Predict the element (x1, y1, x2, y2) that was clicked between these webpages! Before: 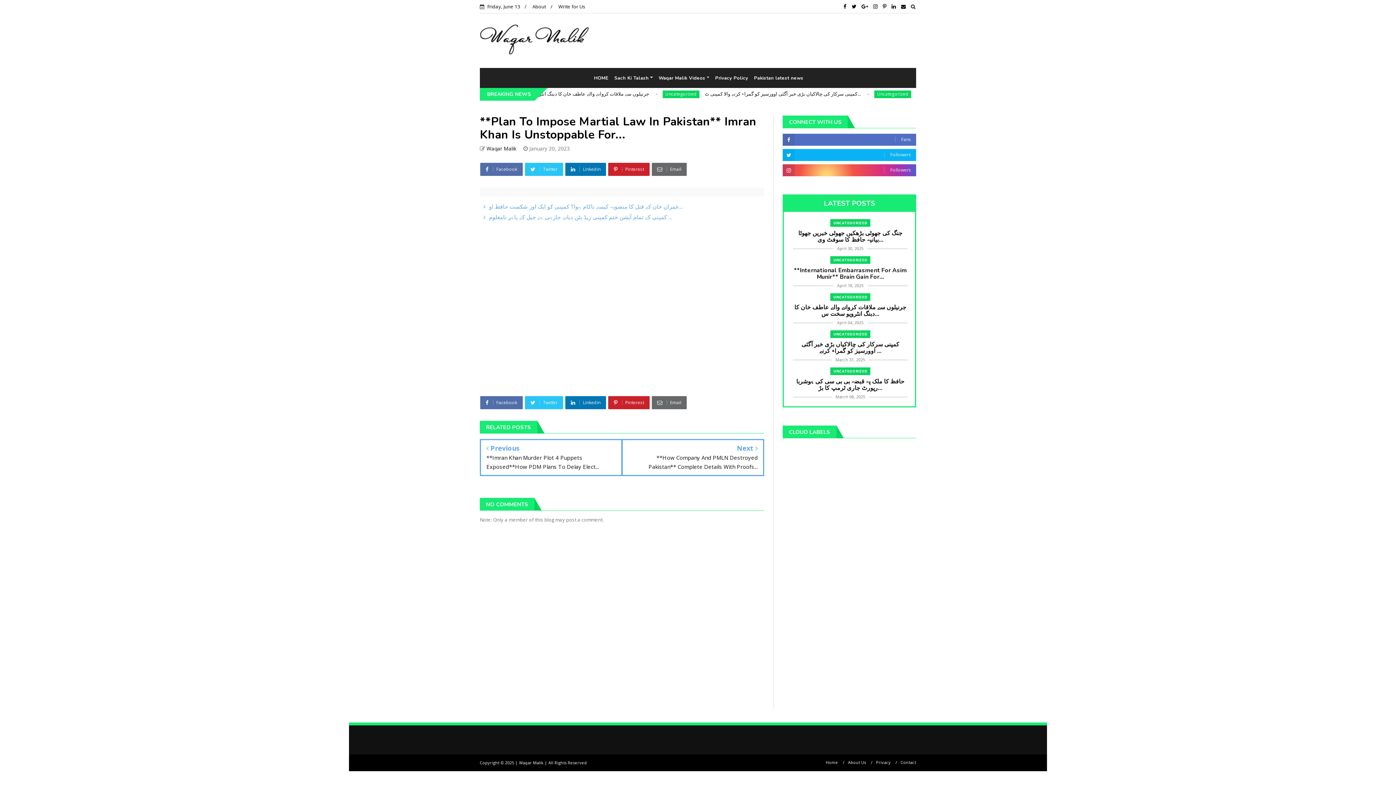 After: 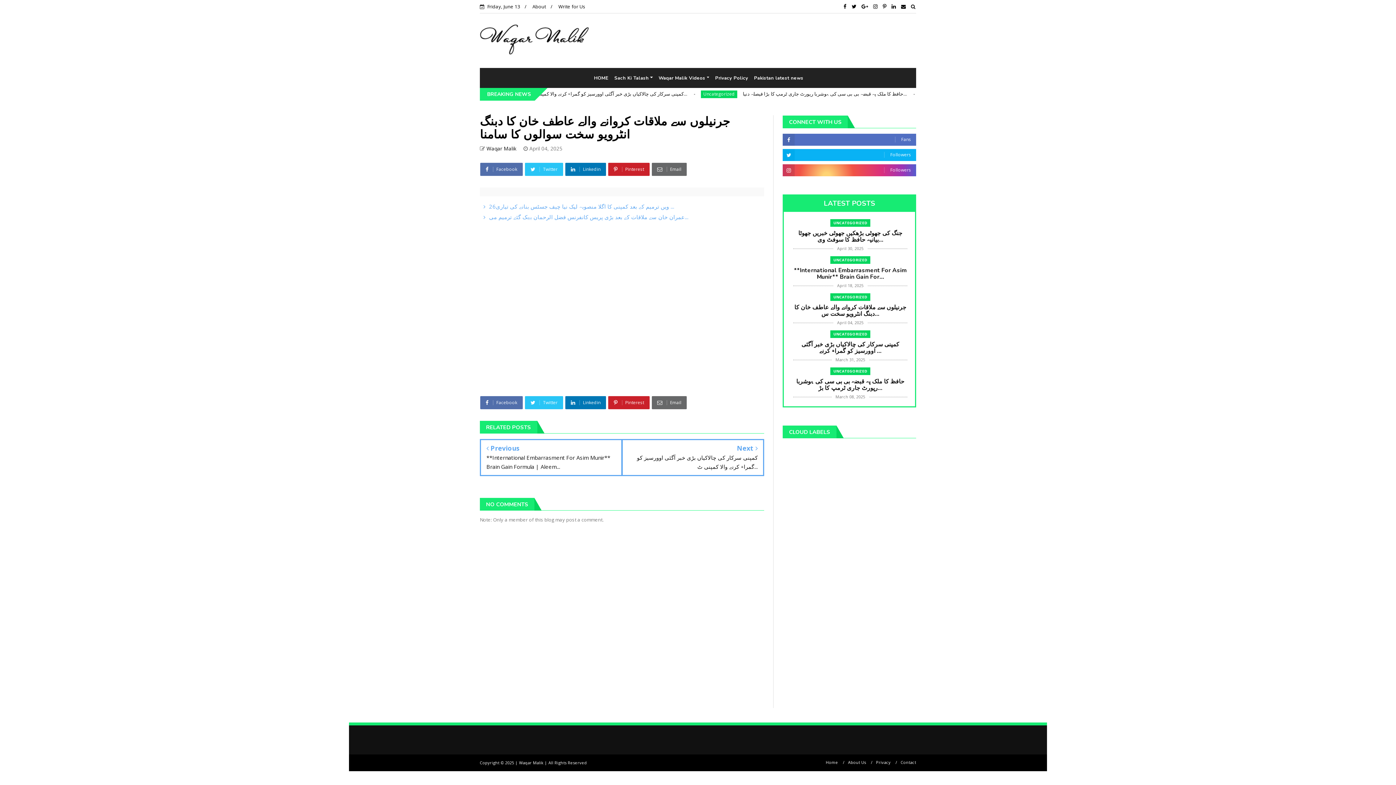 Action: label: جرنیلوں سے ملاقات کروانے والے عاطف خان کا دبنگ انٹرویو سخت س... bbox: (793, 304, 907, 317)